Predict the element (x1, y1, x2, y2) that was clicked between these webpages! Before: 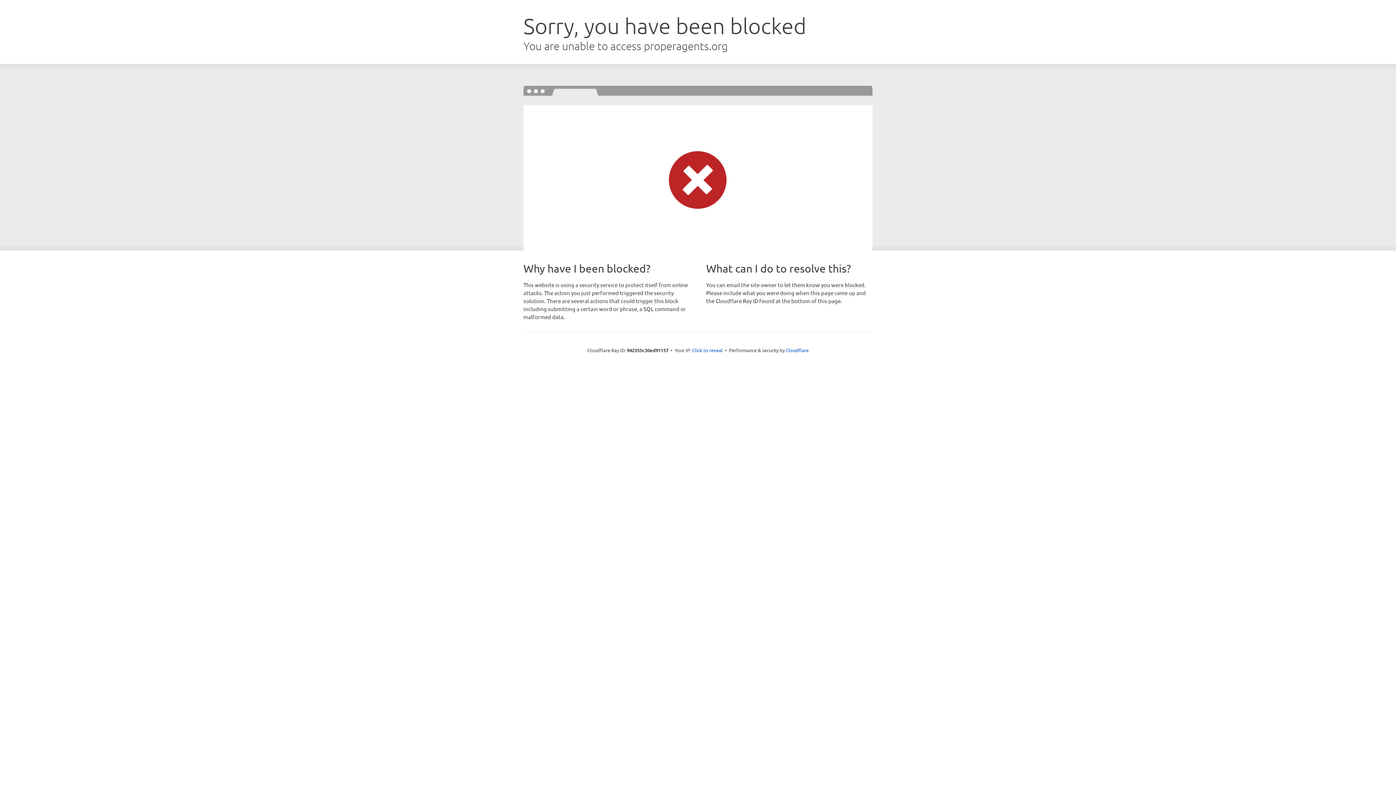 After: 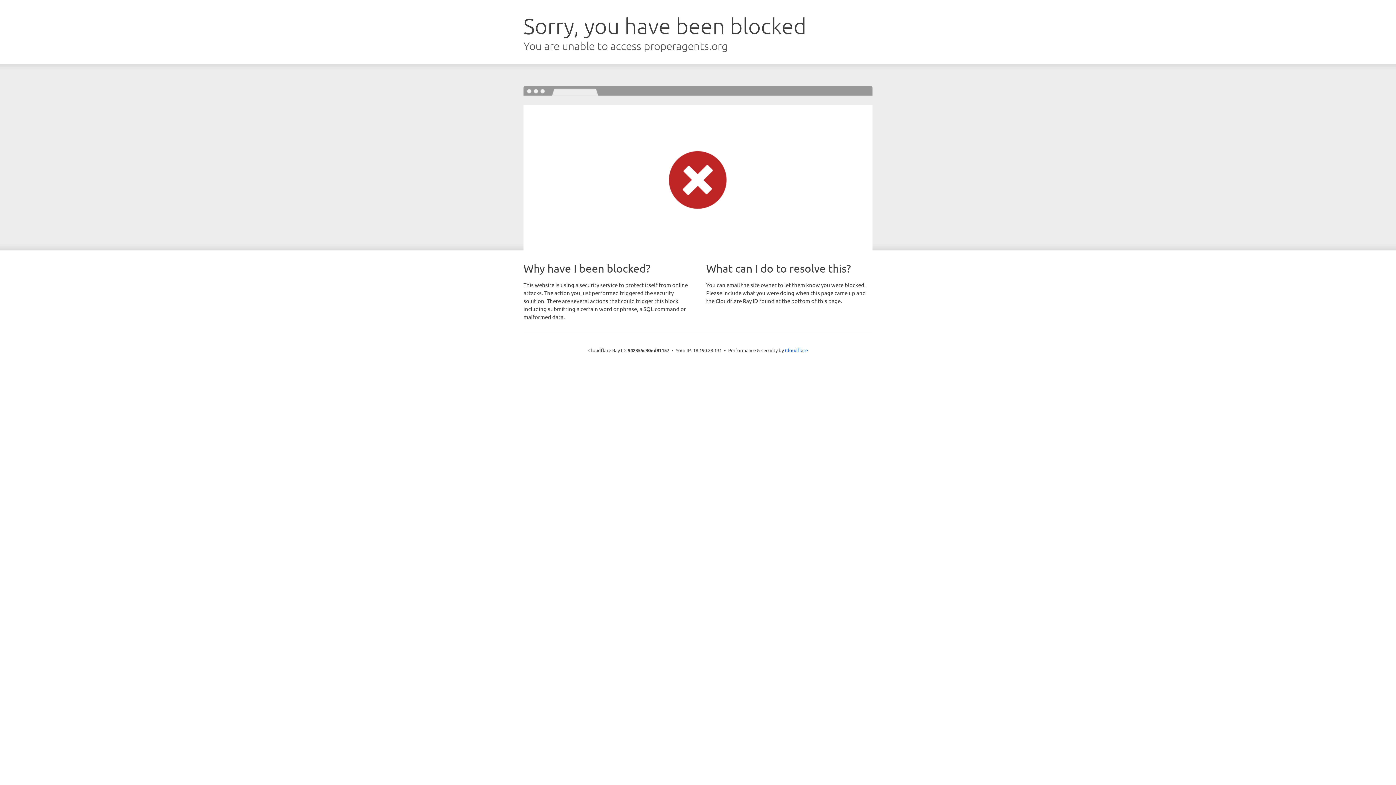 Action: label: Click to reveal bbox: (692, 346, 722, 353)